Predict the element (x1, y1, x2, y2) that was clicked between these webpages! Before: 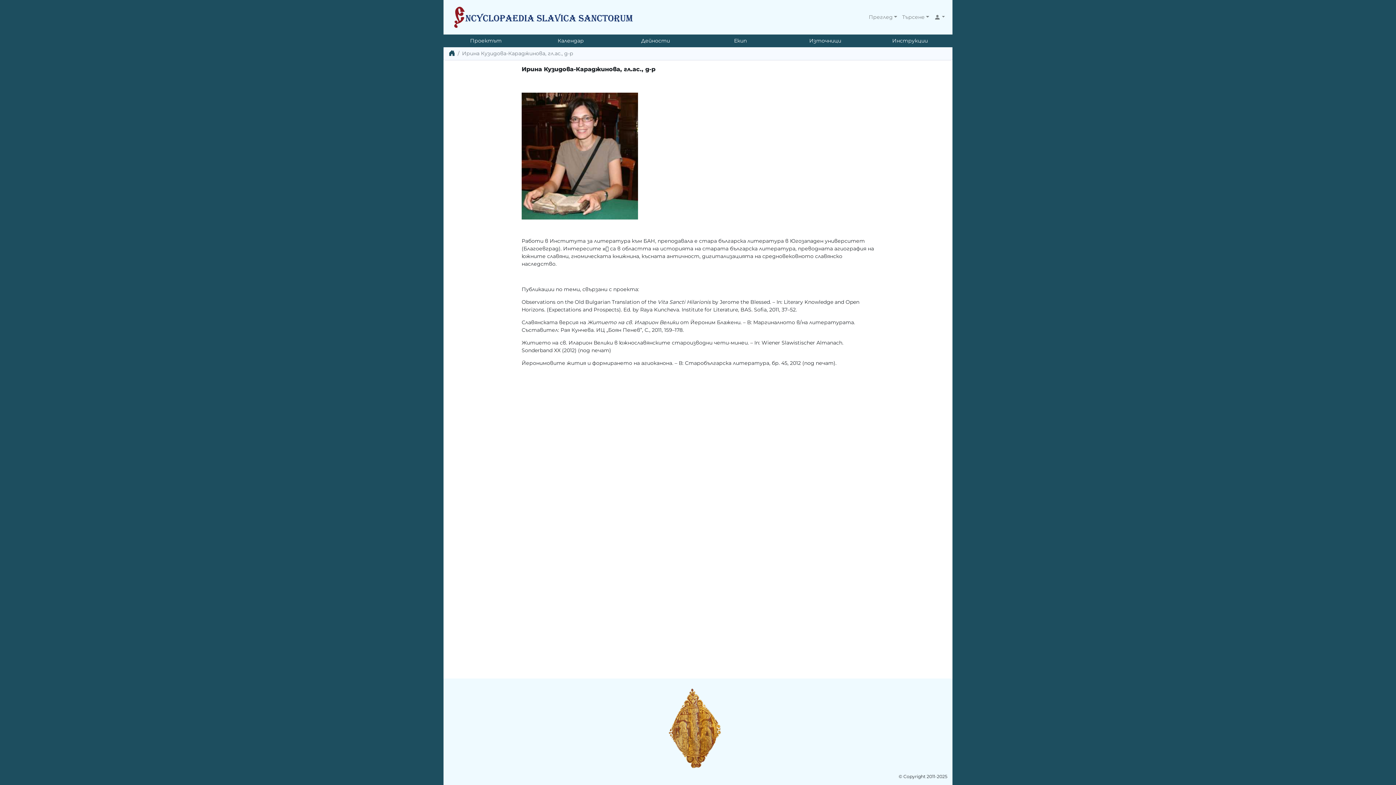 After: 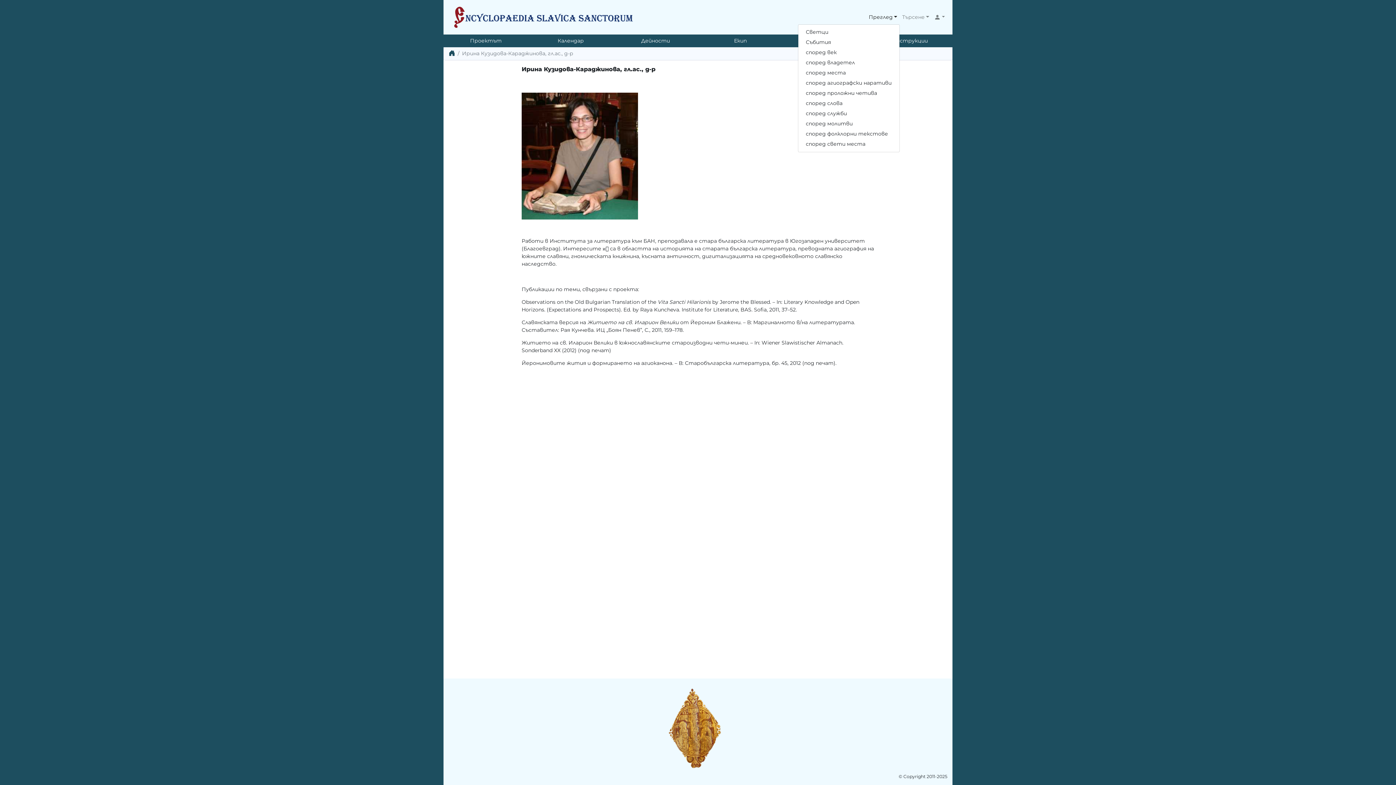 Action: label: Преглед bbox: (866, 10, 899, 23)